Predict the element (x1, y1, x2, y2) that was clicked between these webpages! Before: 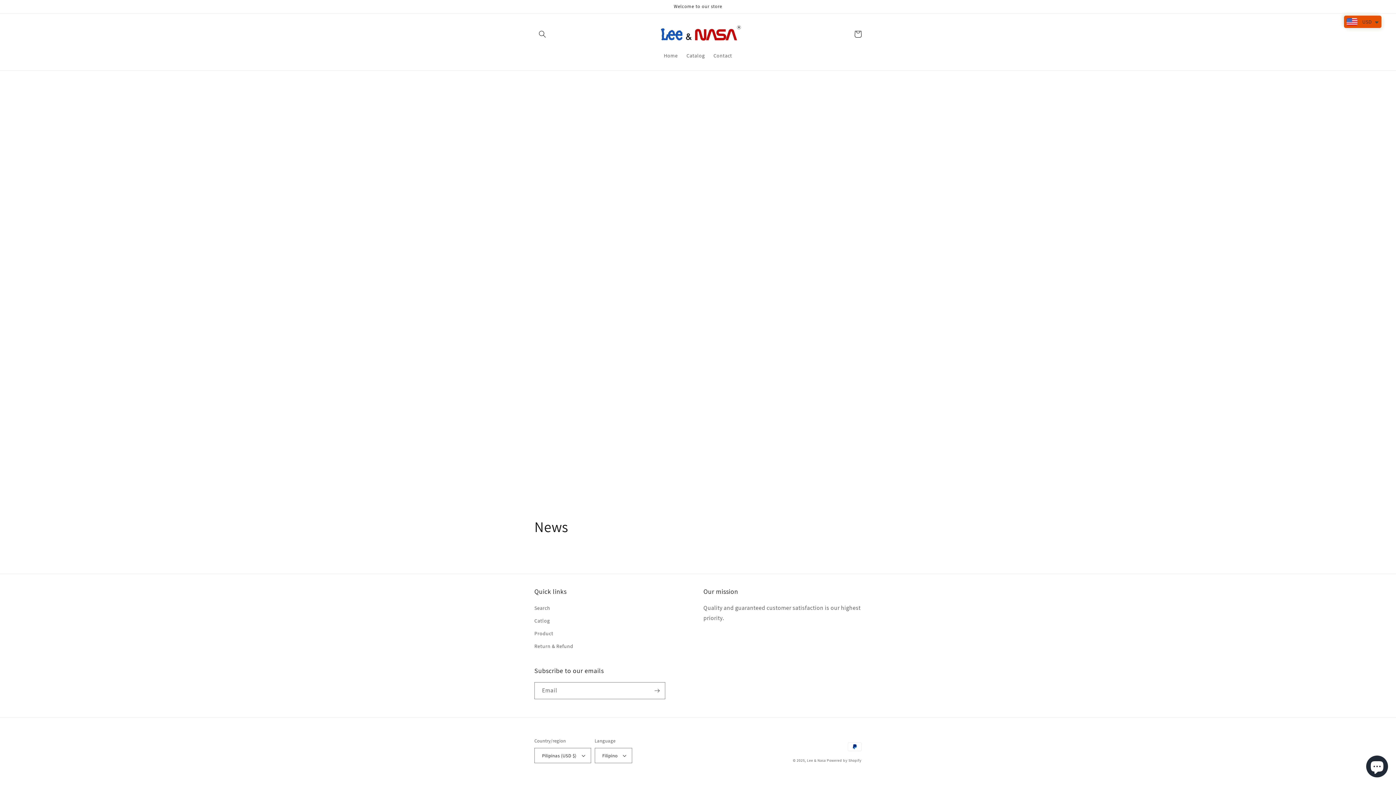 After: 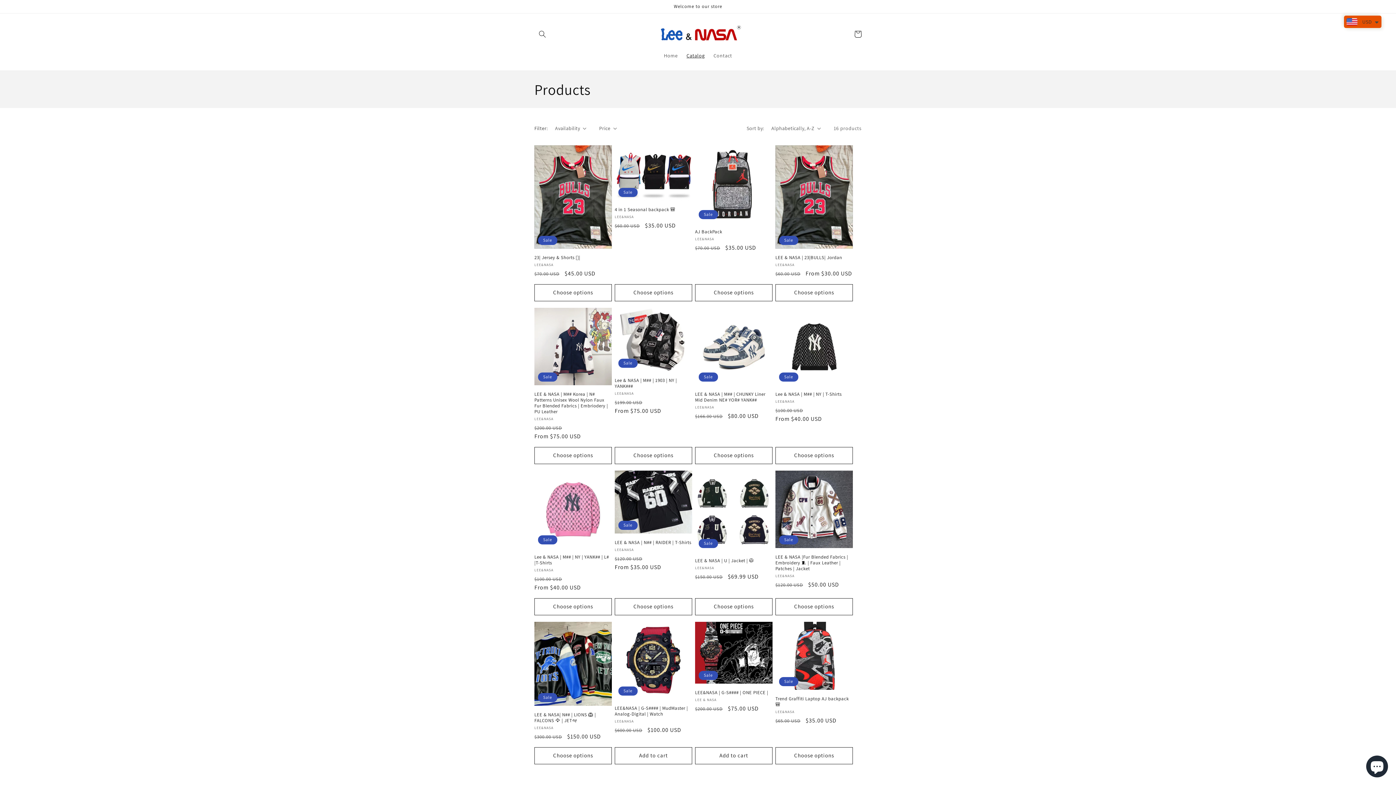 Action: bbox: (534, 614, 550, 627) label: Catlog